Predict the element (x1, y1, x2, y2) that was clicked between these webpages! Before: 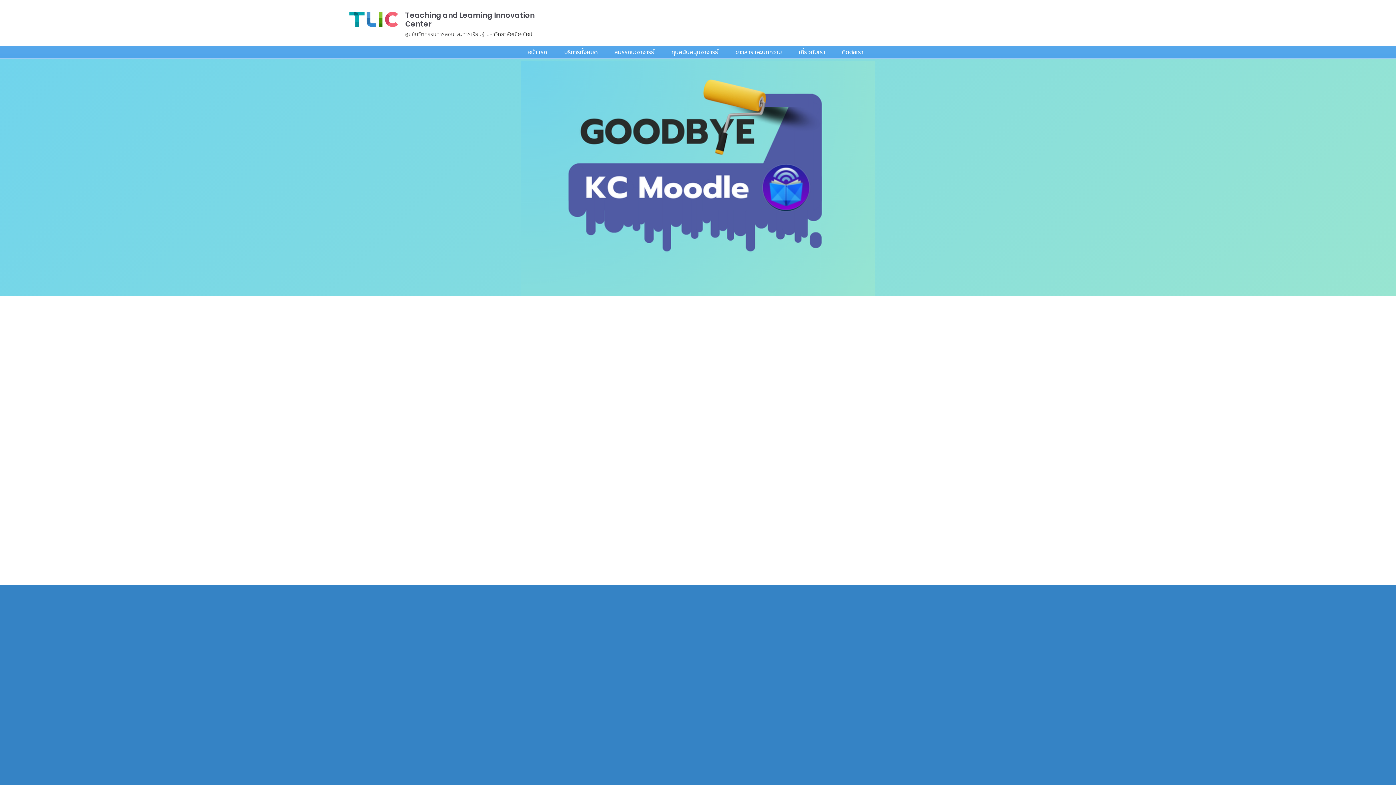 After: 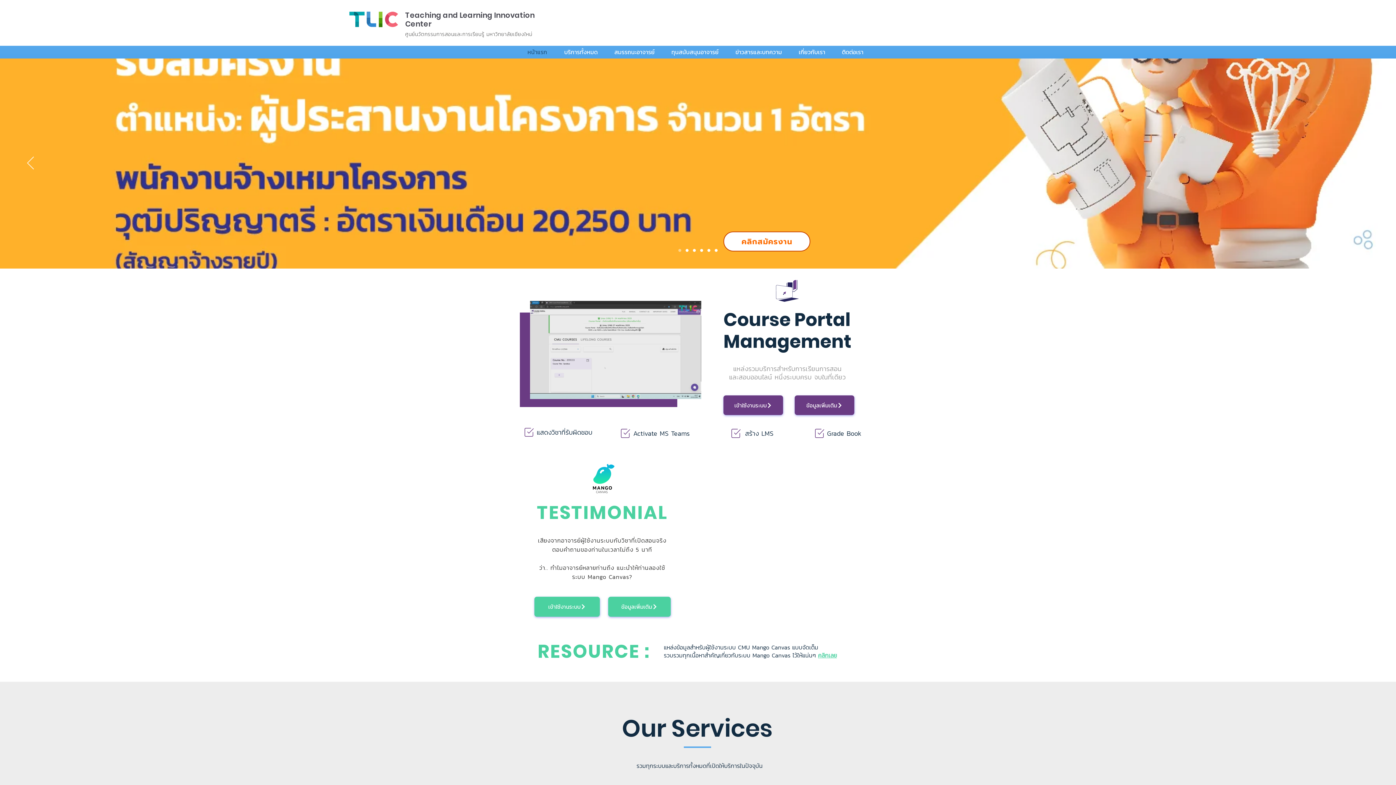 Action: bbox: (522, 48, 558, 56) label: หน้าแรก